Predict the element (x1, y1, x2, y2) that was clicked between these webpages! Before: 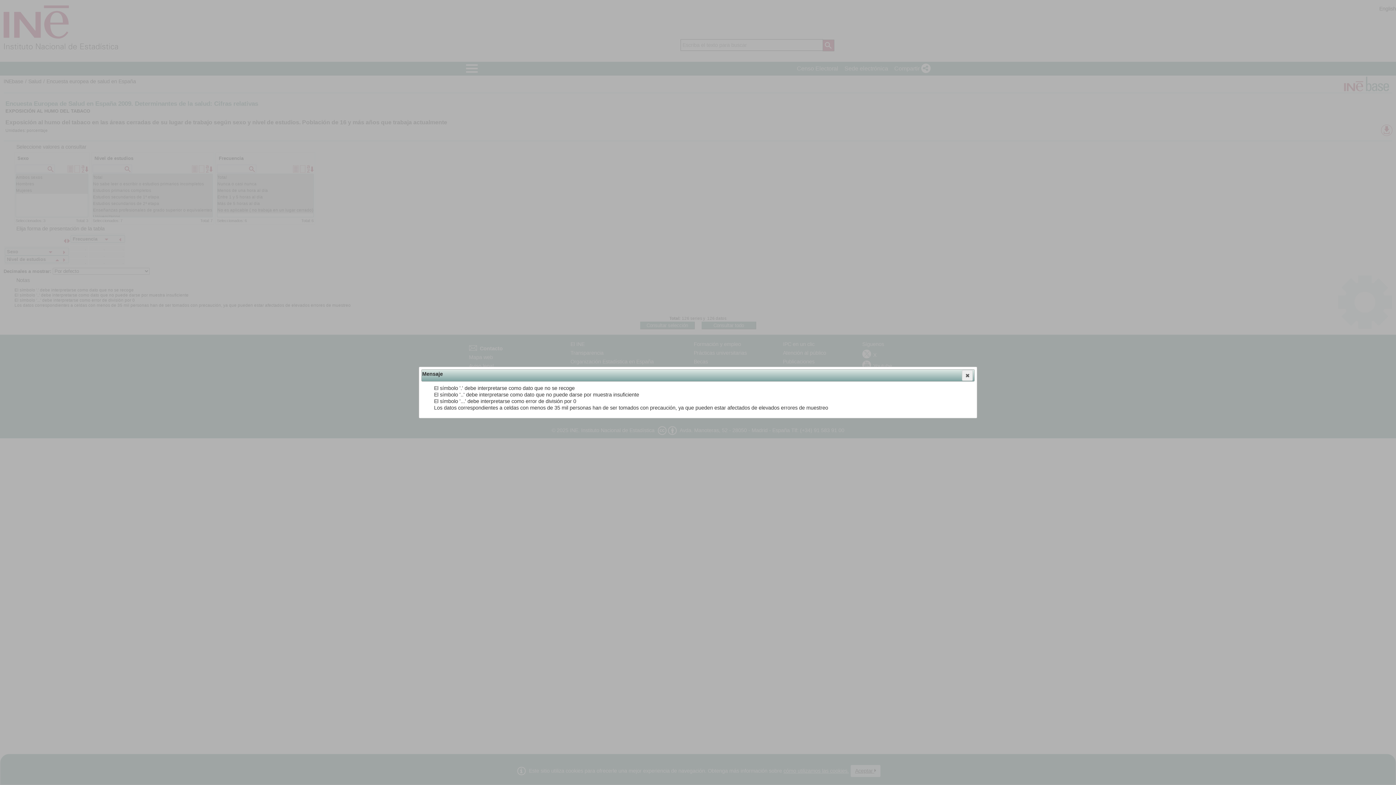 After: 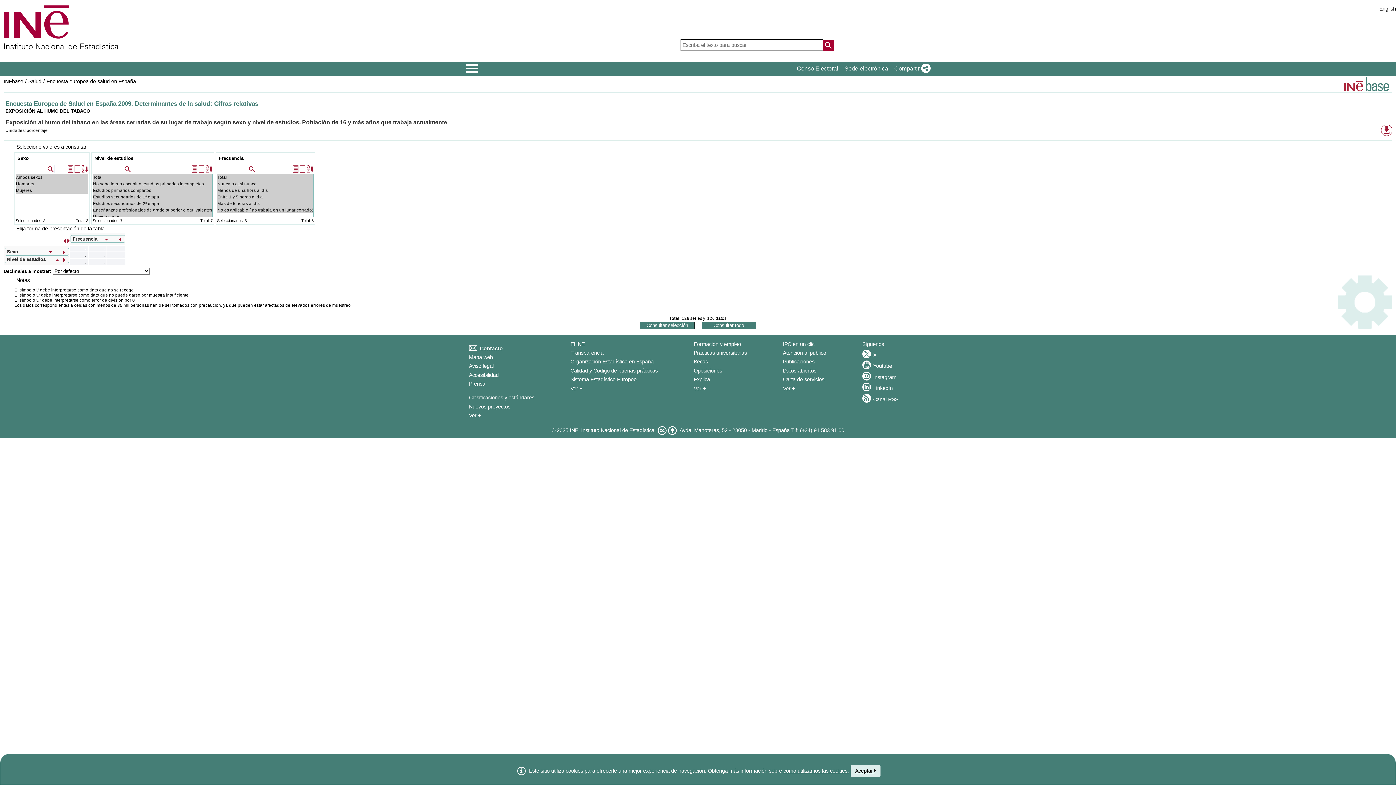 Action: label: Close bbox: (962, 370, 973, 381)